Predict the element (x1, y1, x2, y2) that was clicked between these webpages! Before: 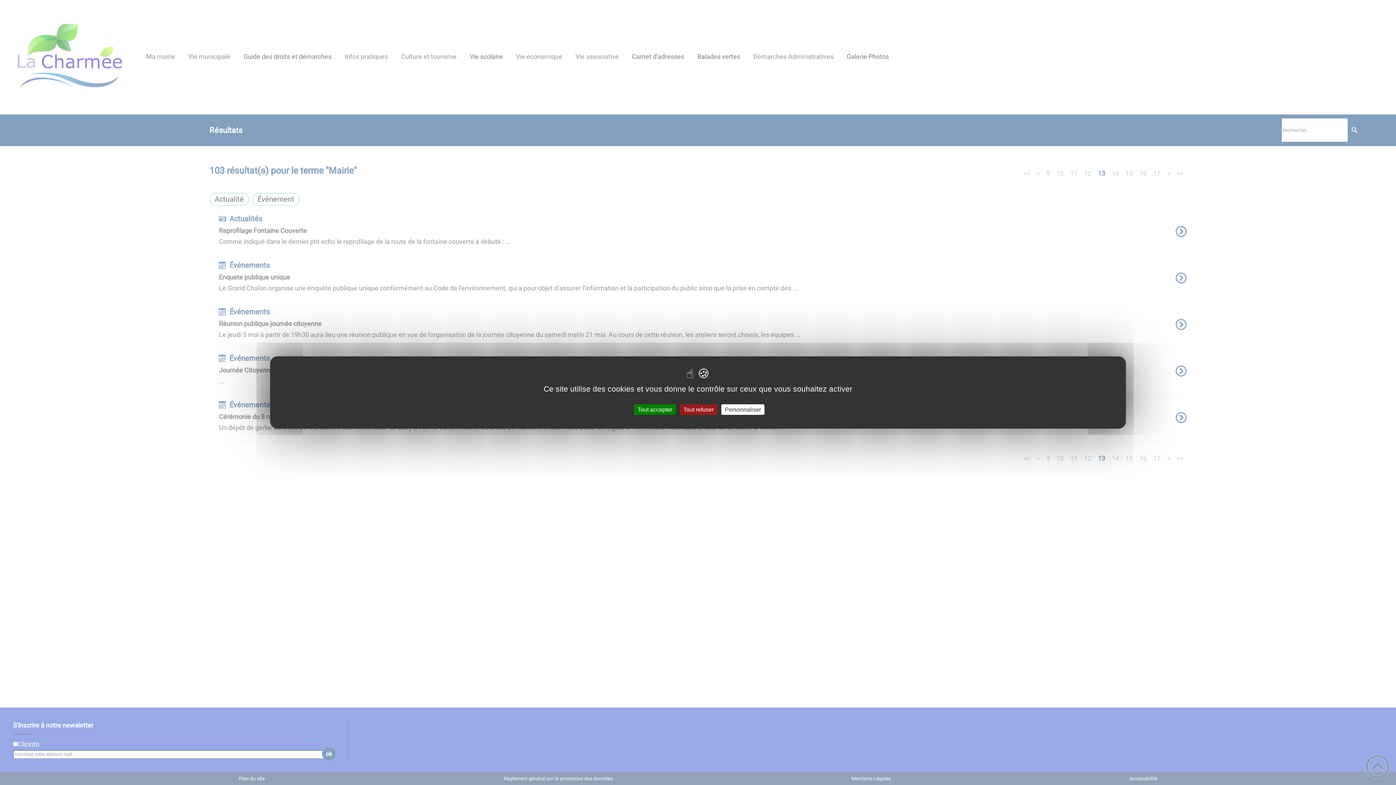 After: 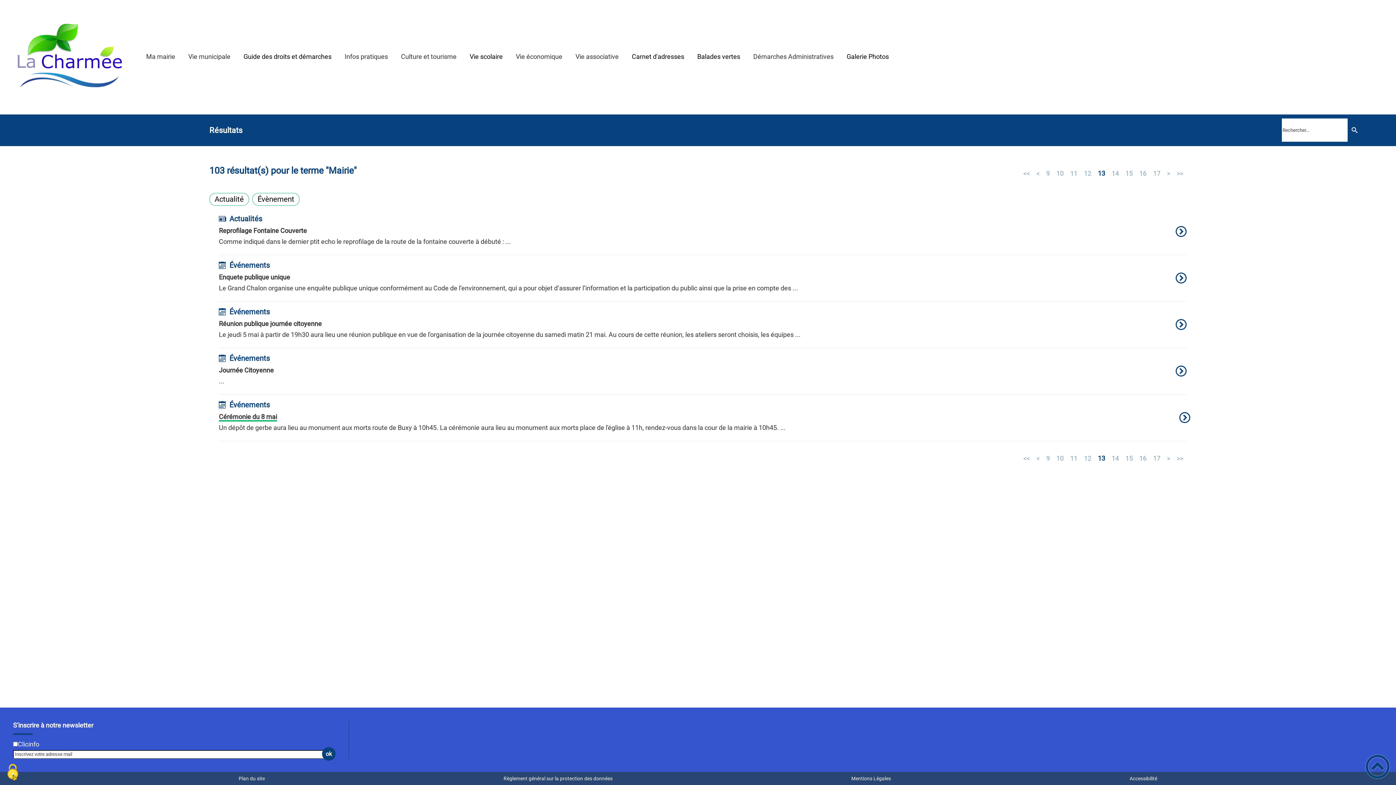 Action: label: Tout refuser bbox: (680, 404, 717, 415)